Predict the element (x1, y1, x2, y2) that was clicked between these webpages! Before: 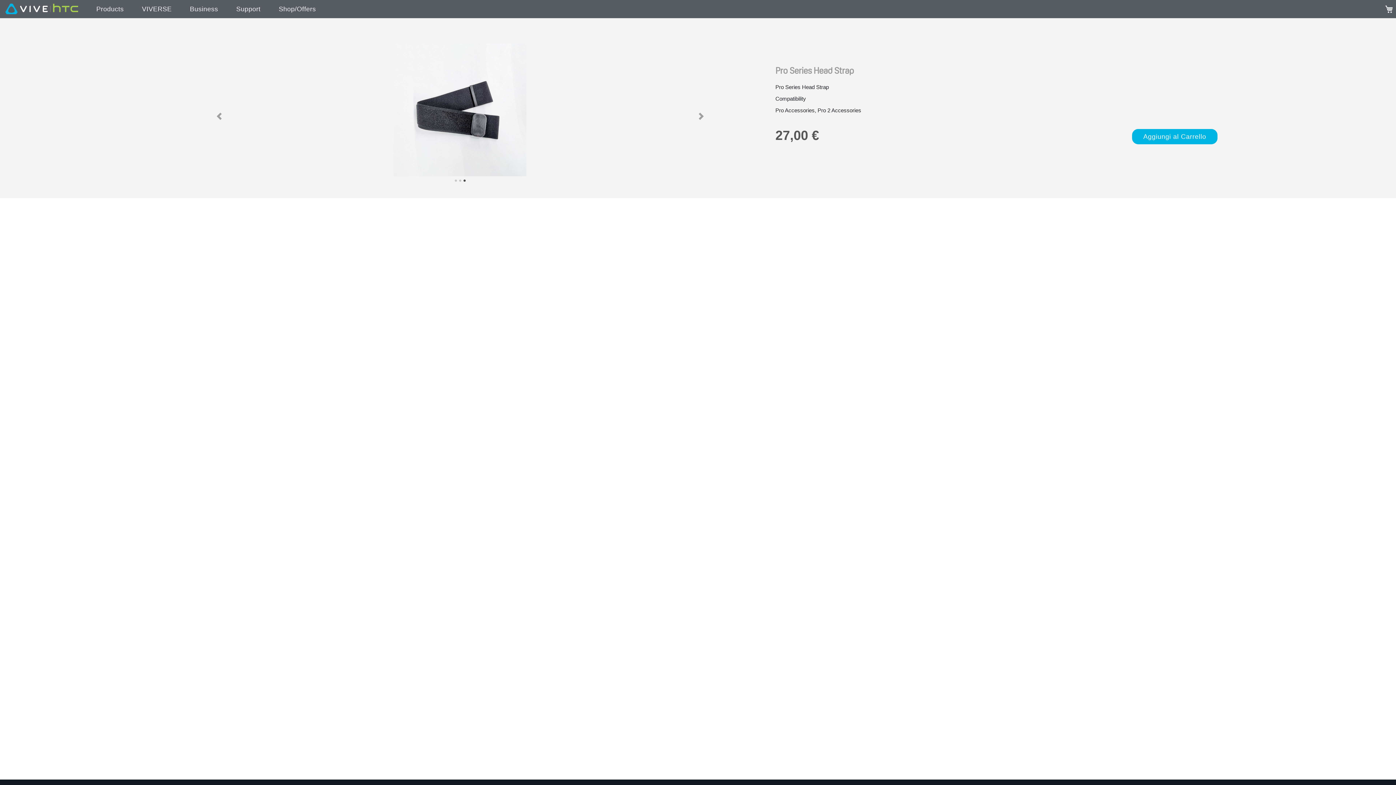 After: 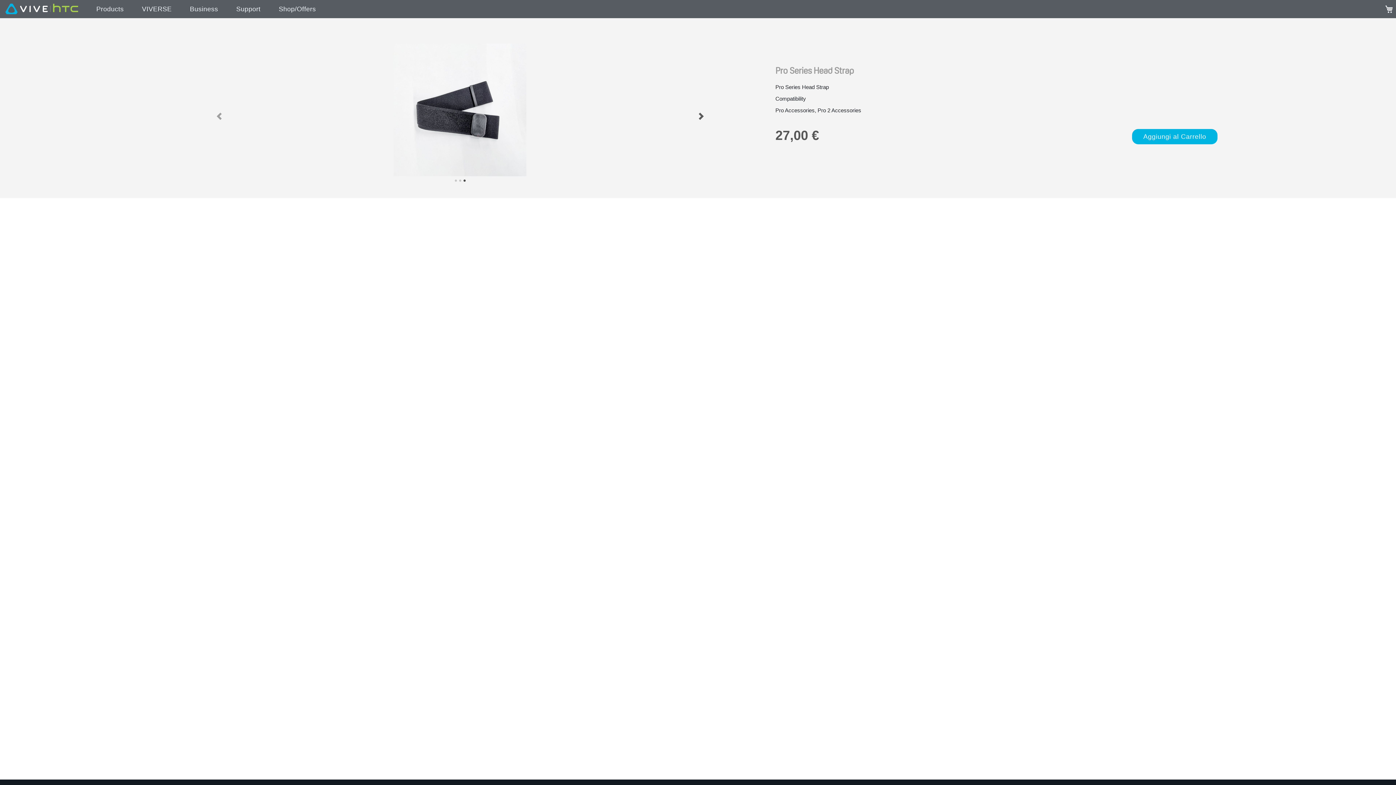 Action: bbox: (658, 43, 744, 189) label: Next